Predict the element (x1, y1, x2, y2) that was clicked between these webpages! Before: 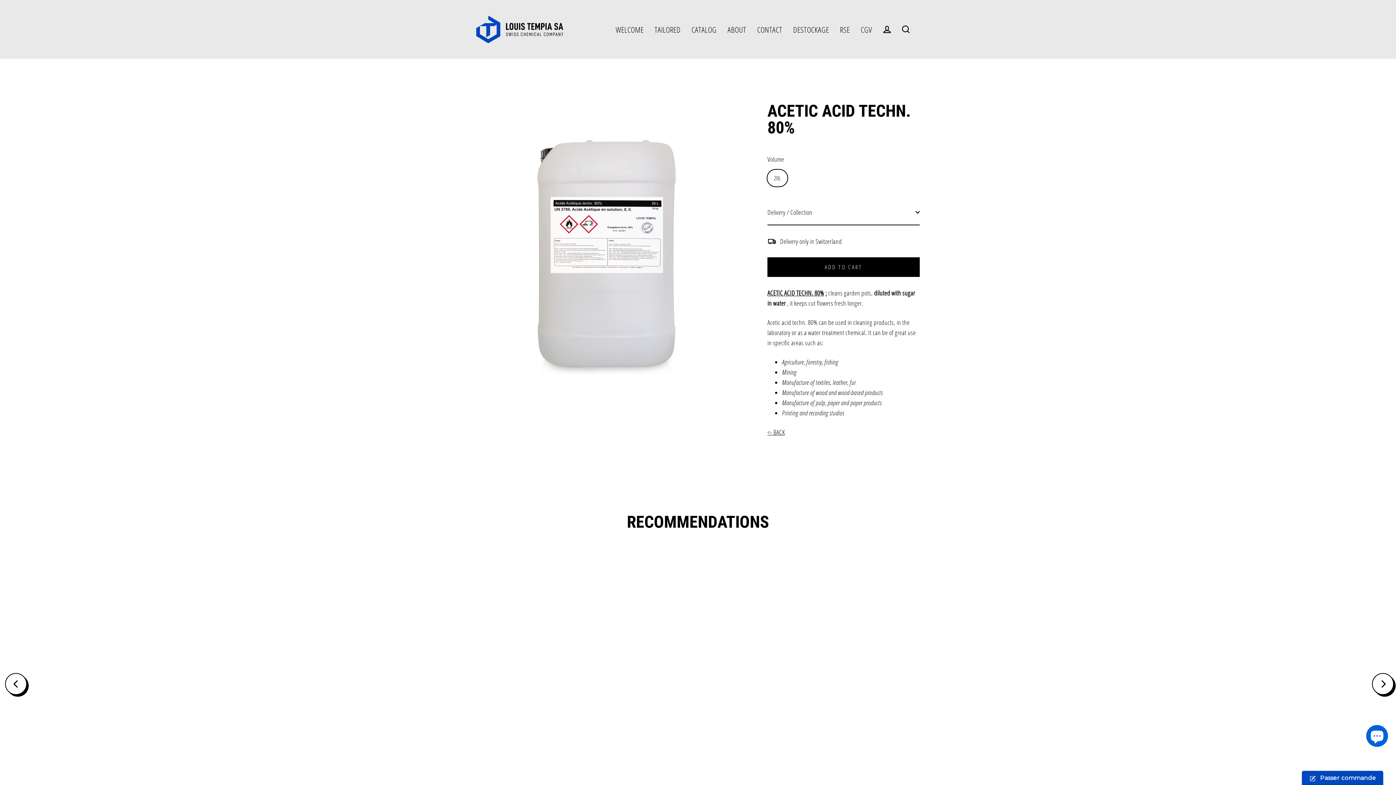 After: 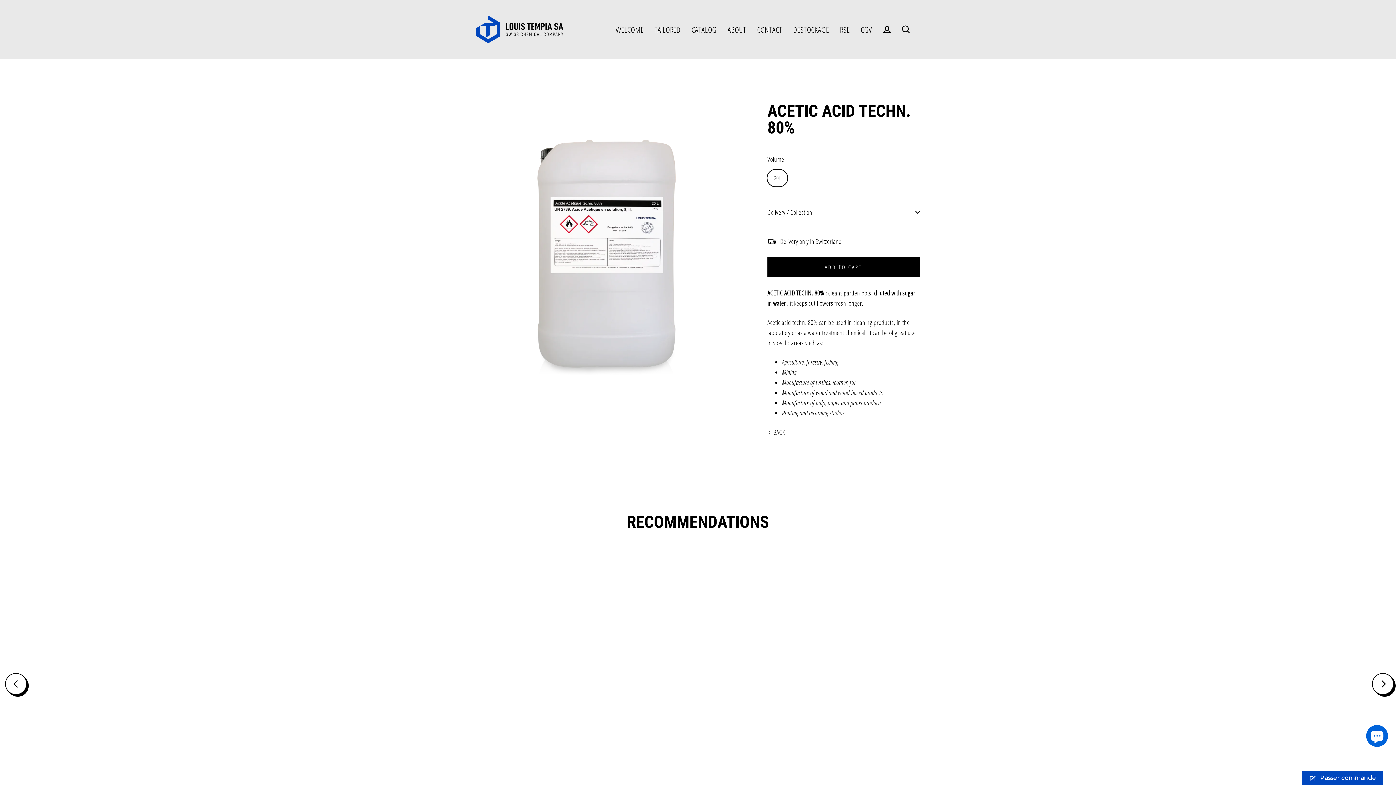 Action: label: ACETIC ACID TECHN. 80% bbox: (29, 552, 395, 842)